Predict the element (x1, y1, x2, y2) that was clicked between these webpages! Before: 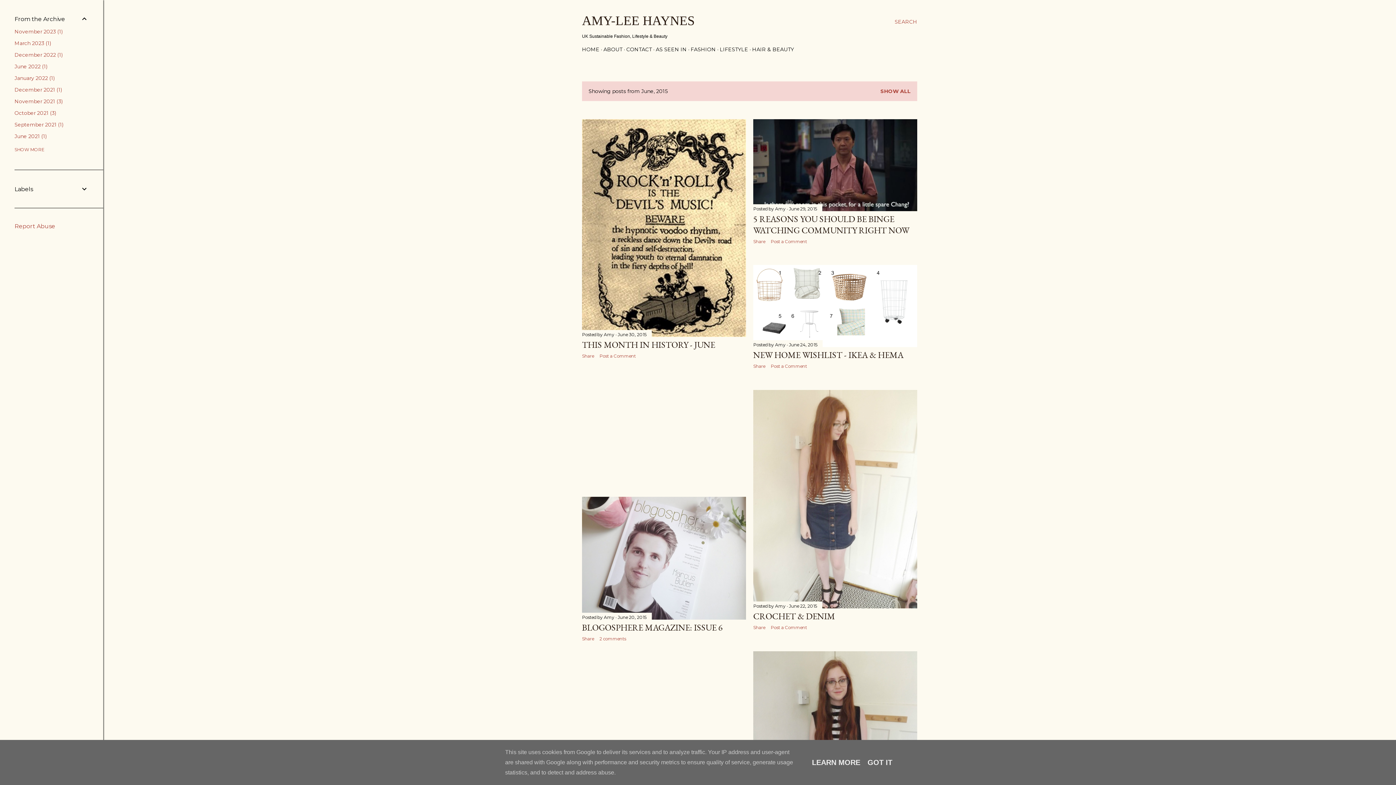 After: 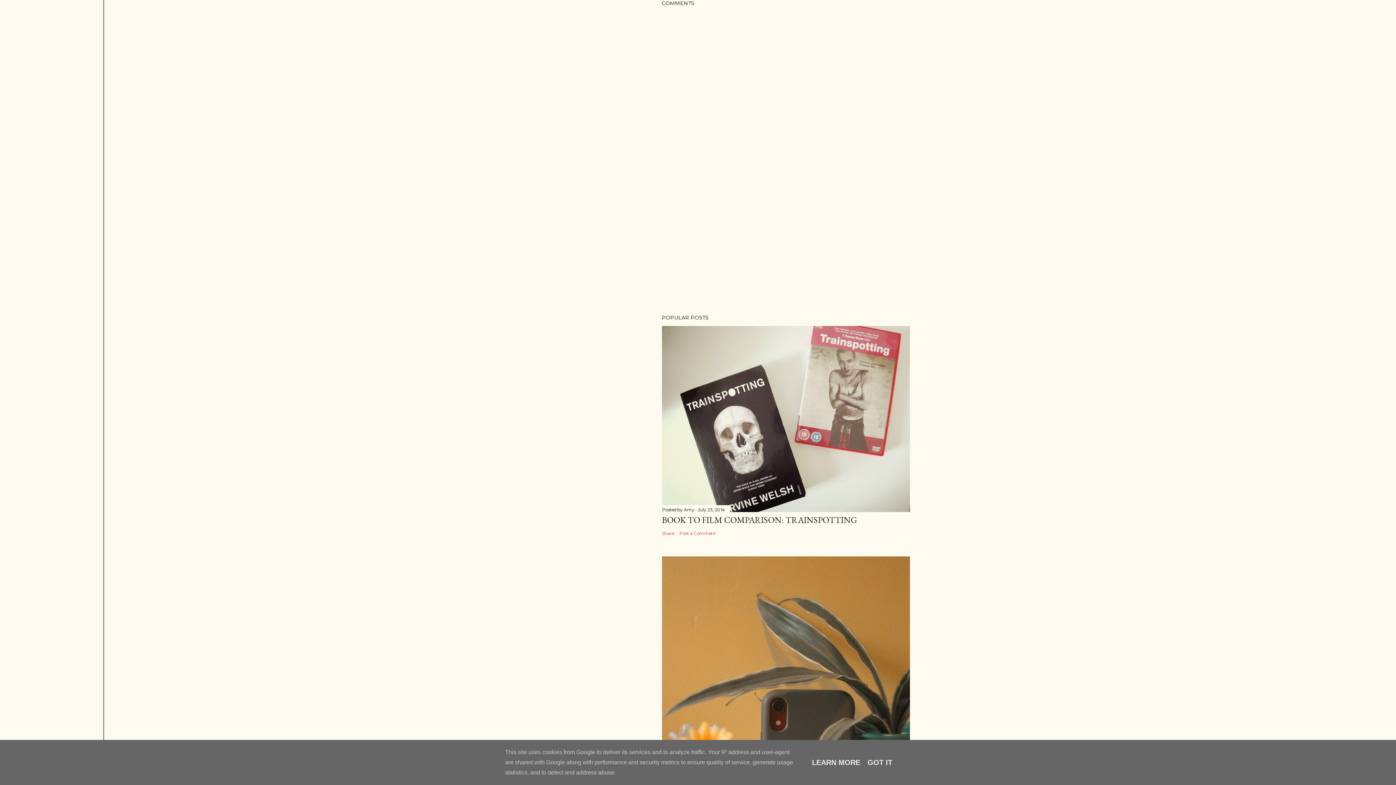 Action: bbox: (599, 353, 636, 358) label: Post a Comment